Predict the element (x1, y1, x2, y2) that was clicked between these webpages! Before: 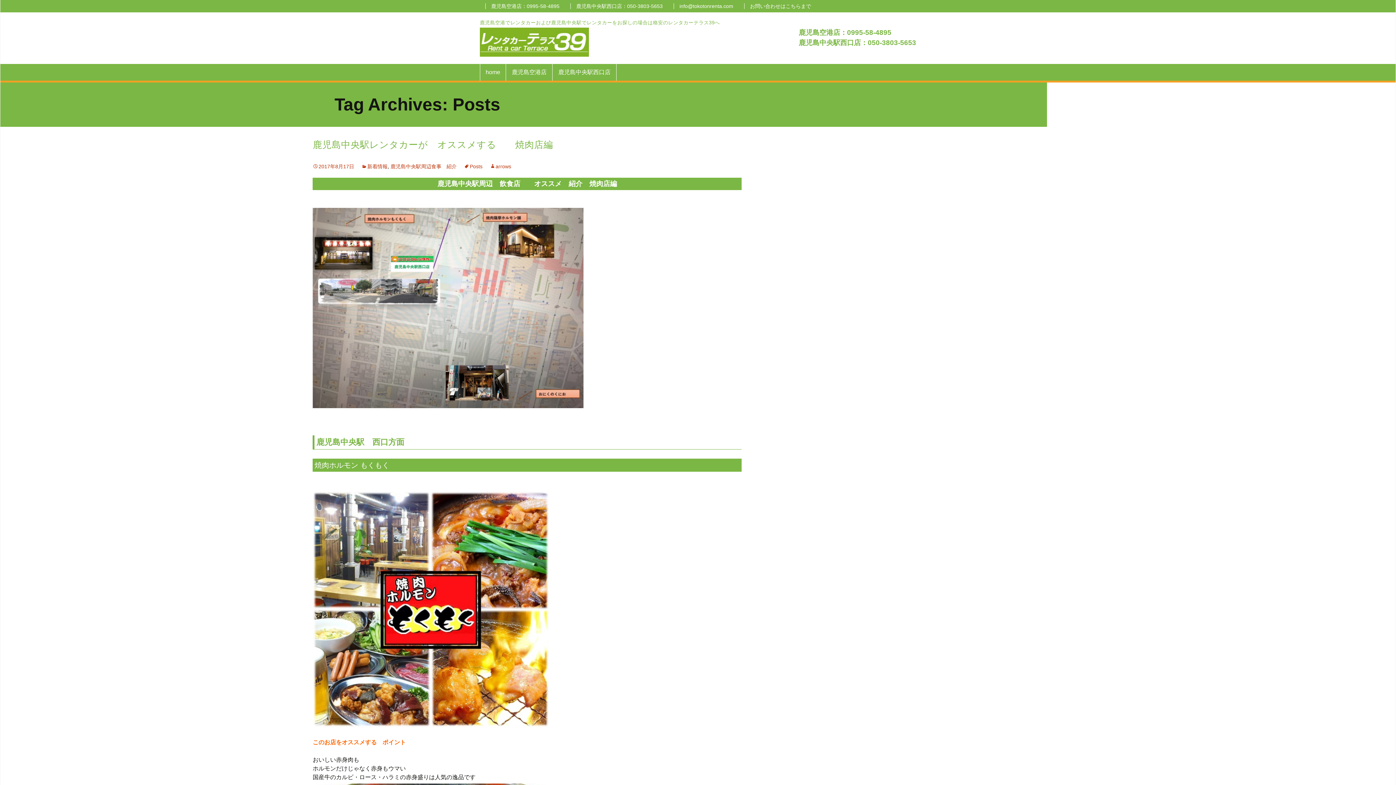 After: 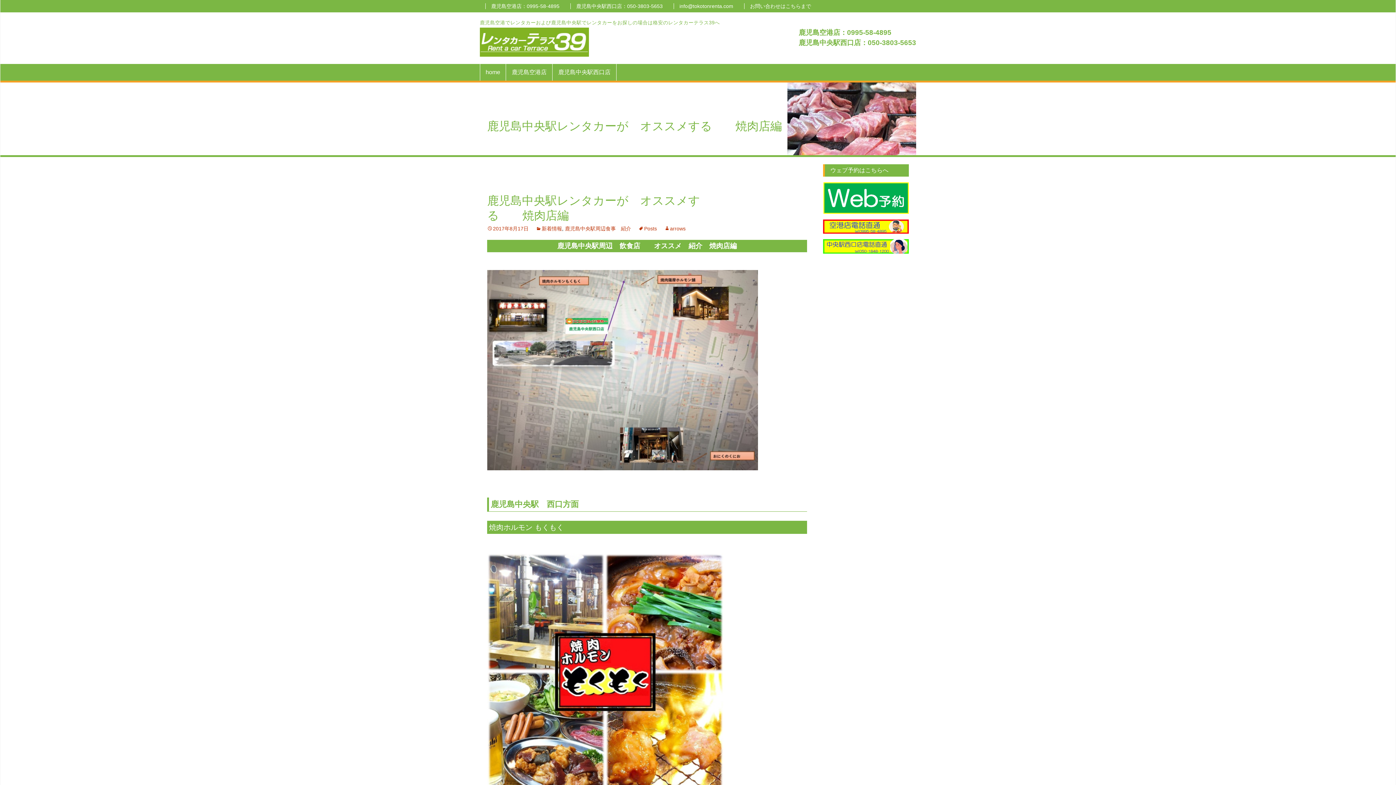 Action: bbox: (312, 163, 354, 169) label: 2017年8月17日